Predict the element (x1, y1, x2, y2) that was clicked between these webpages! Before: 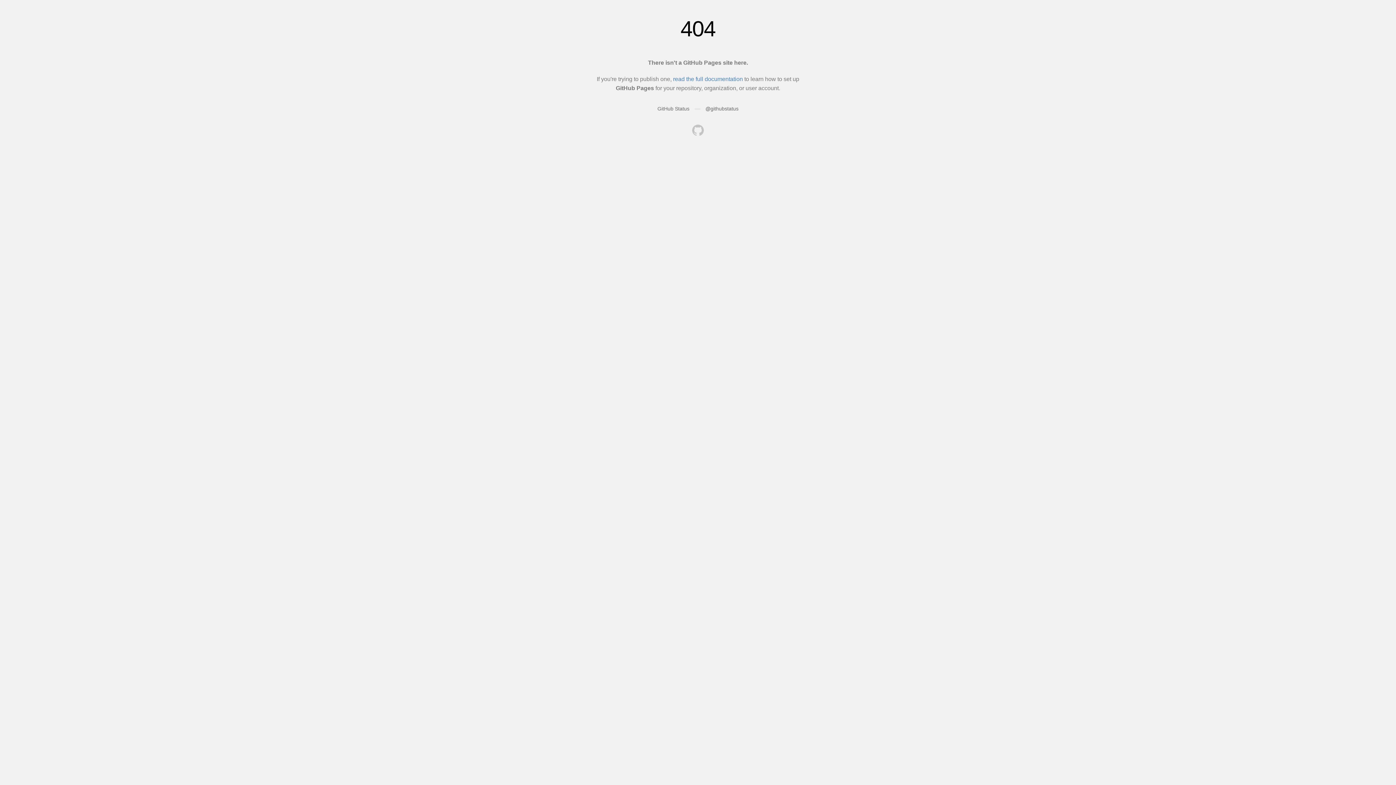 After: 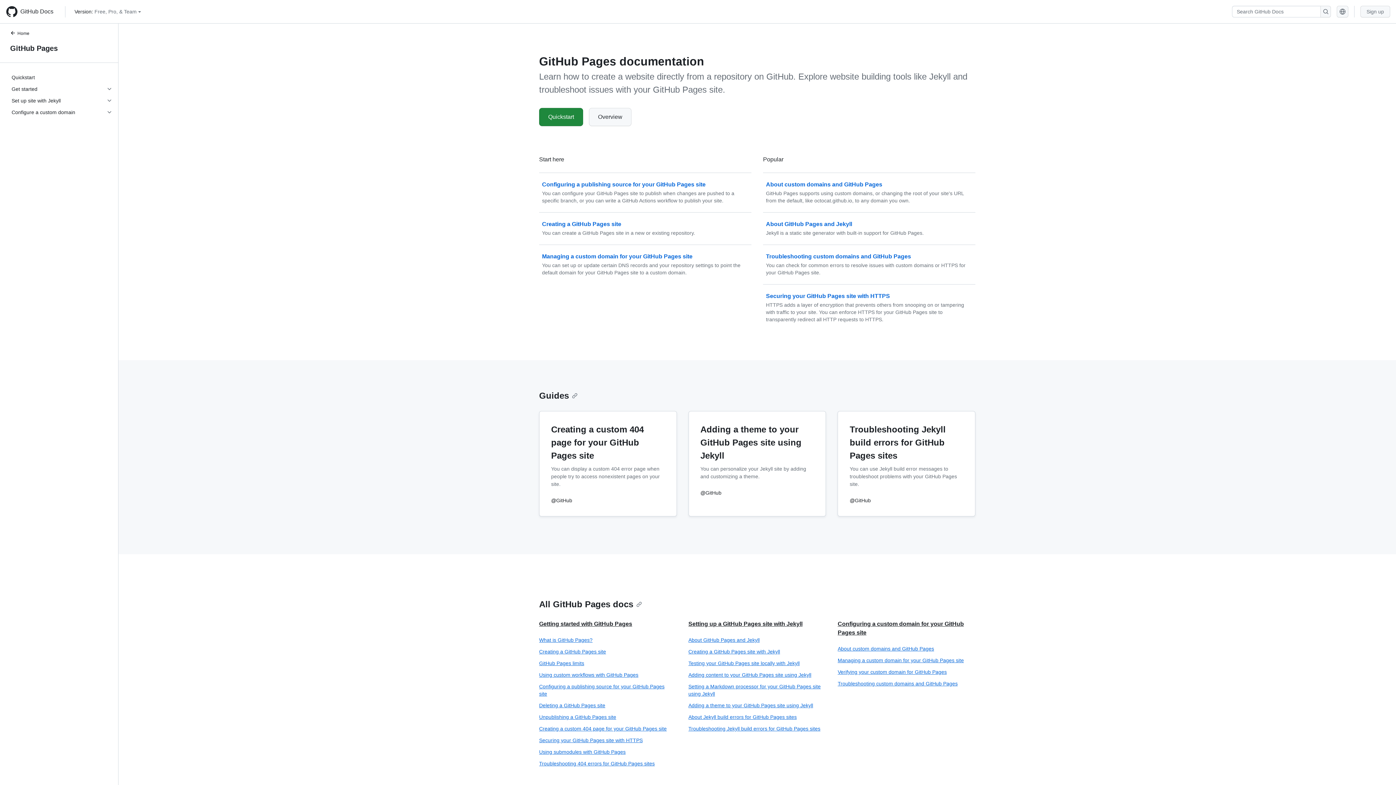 Action: label: read the full documentation bbox: (673, 76, 743, 82)